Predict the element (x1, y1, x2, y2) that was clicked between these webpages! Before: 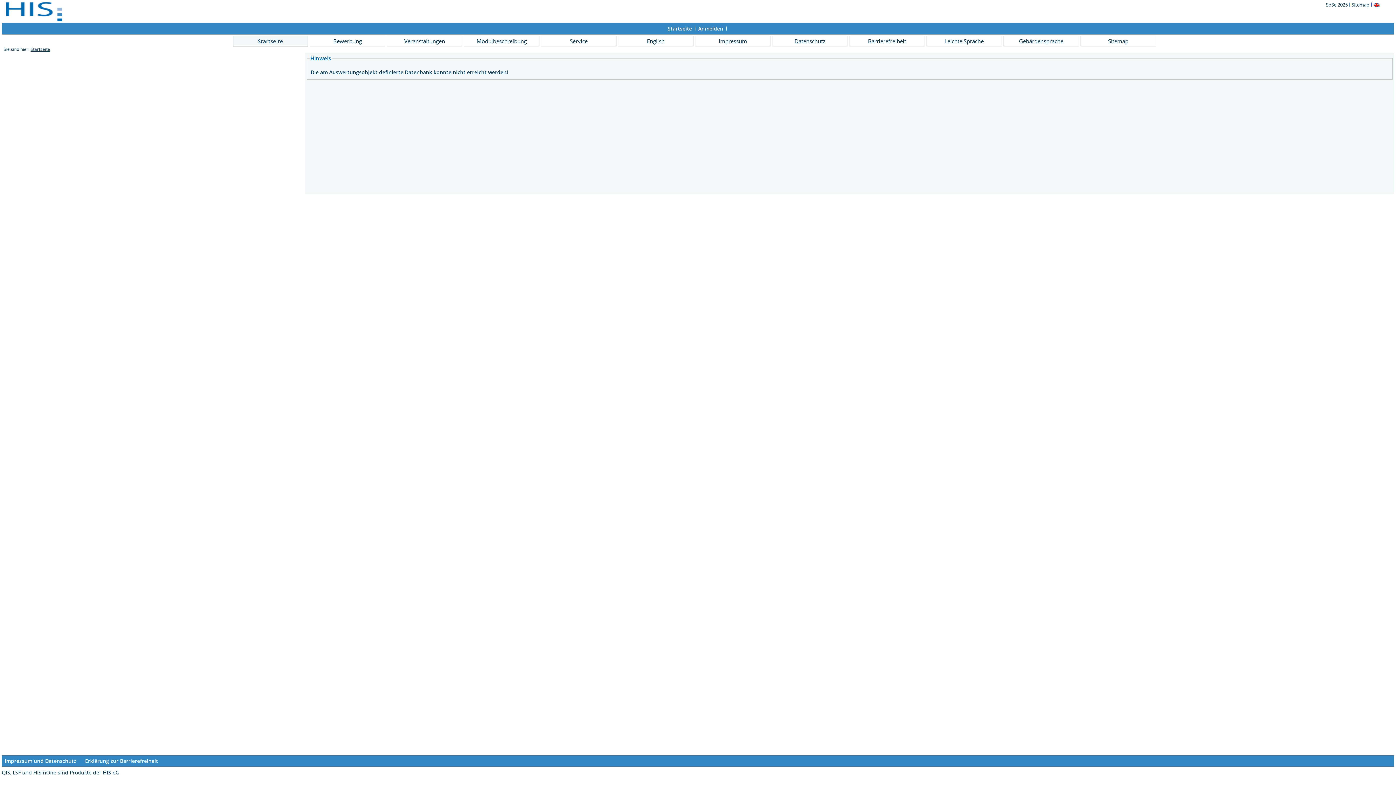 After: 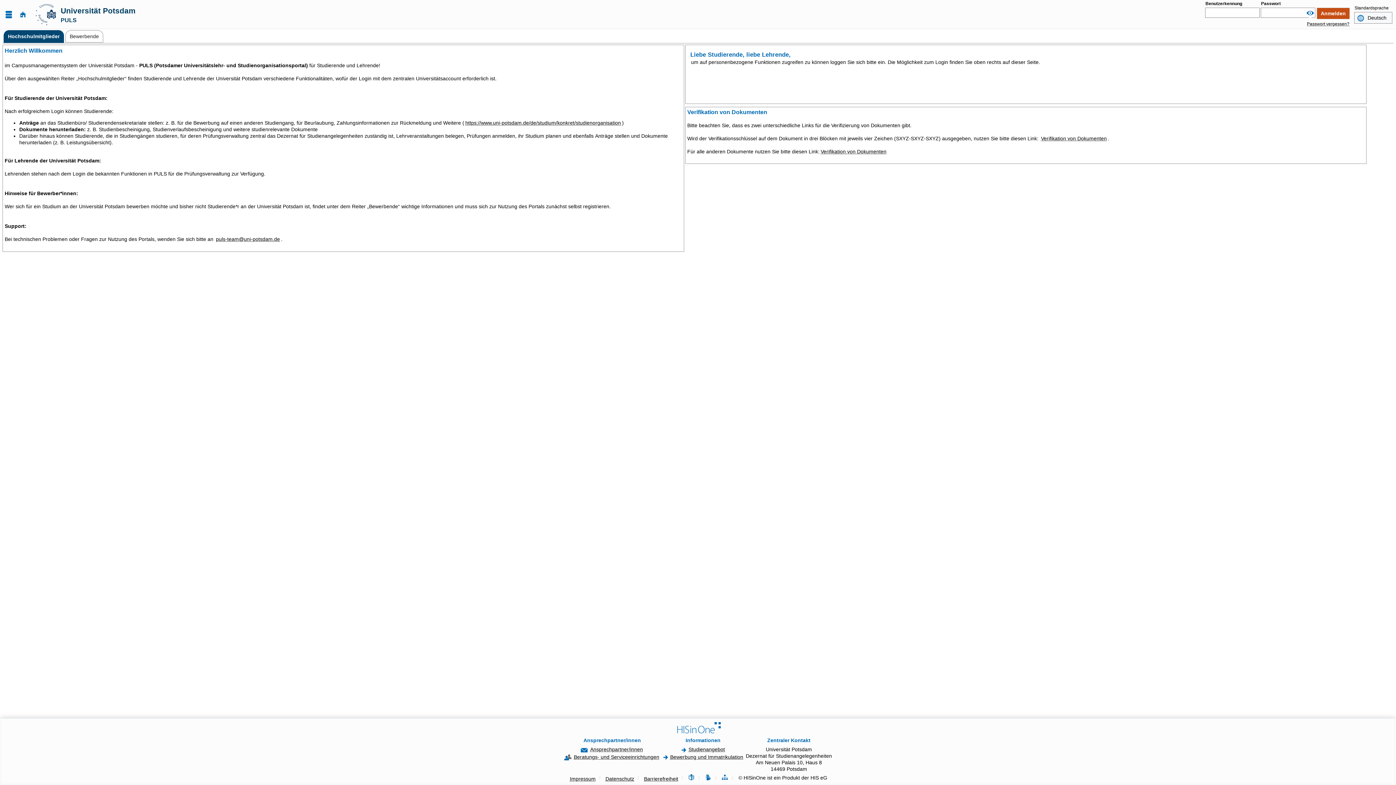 Action: bbox: (30, 46, 50, 52) label: Startseite